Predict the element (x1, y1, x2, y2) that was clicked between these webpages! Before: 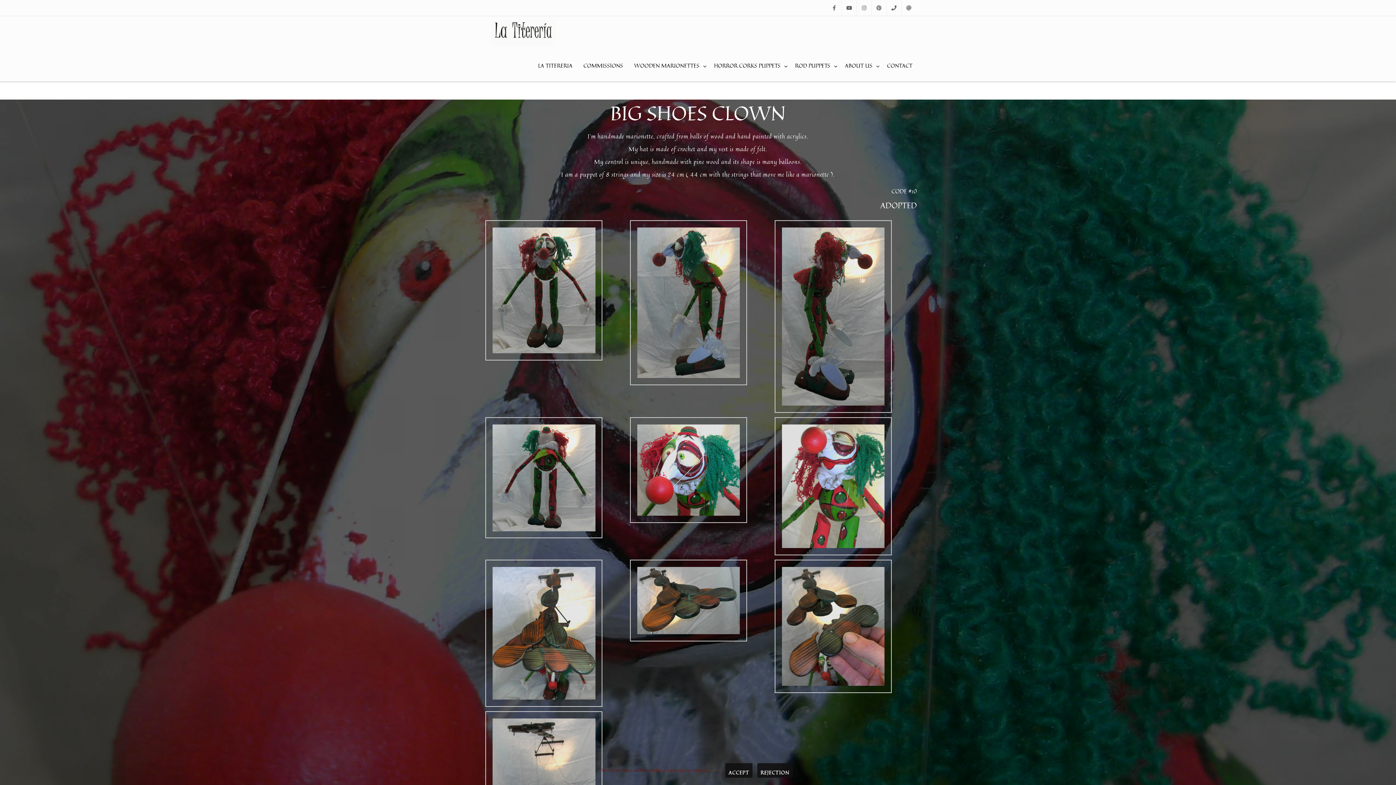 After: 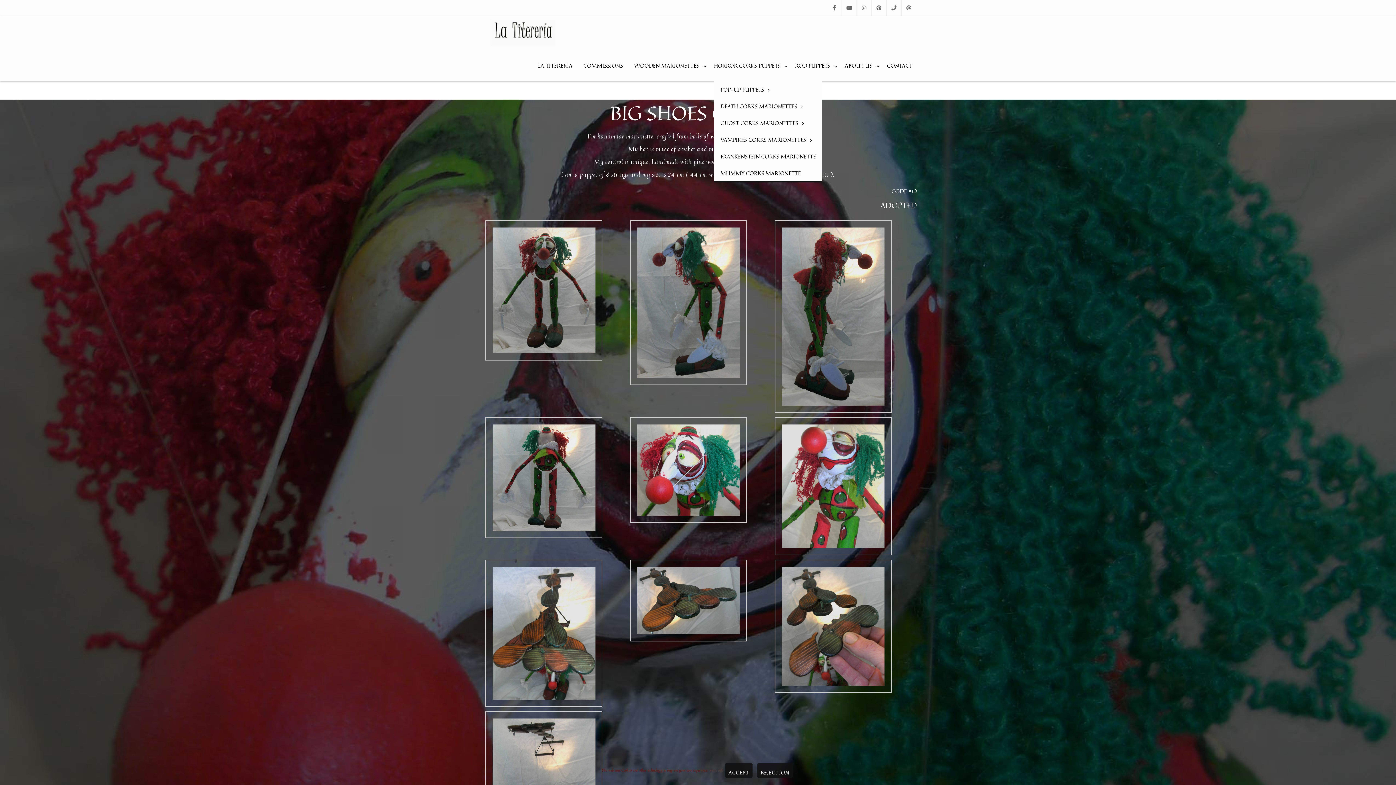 Action: label: HORROR CORKS PUPPETS bbox: (714, 61, 784, 69)